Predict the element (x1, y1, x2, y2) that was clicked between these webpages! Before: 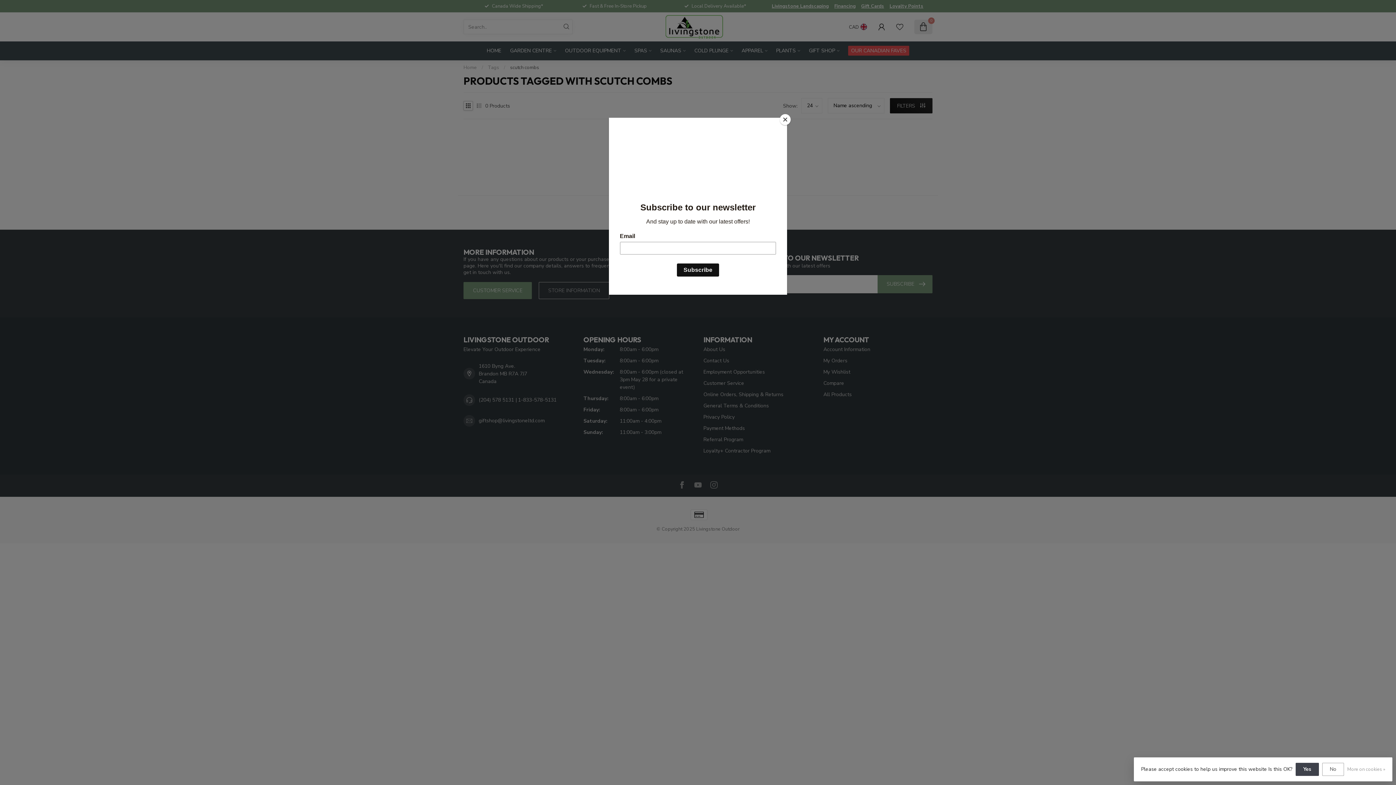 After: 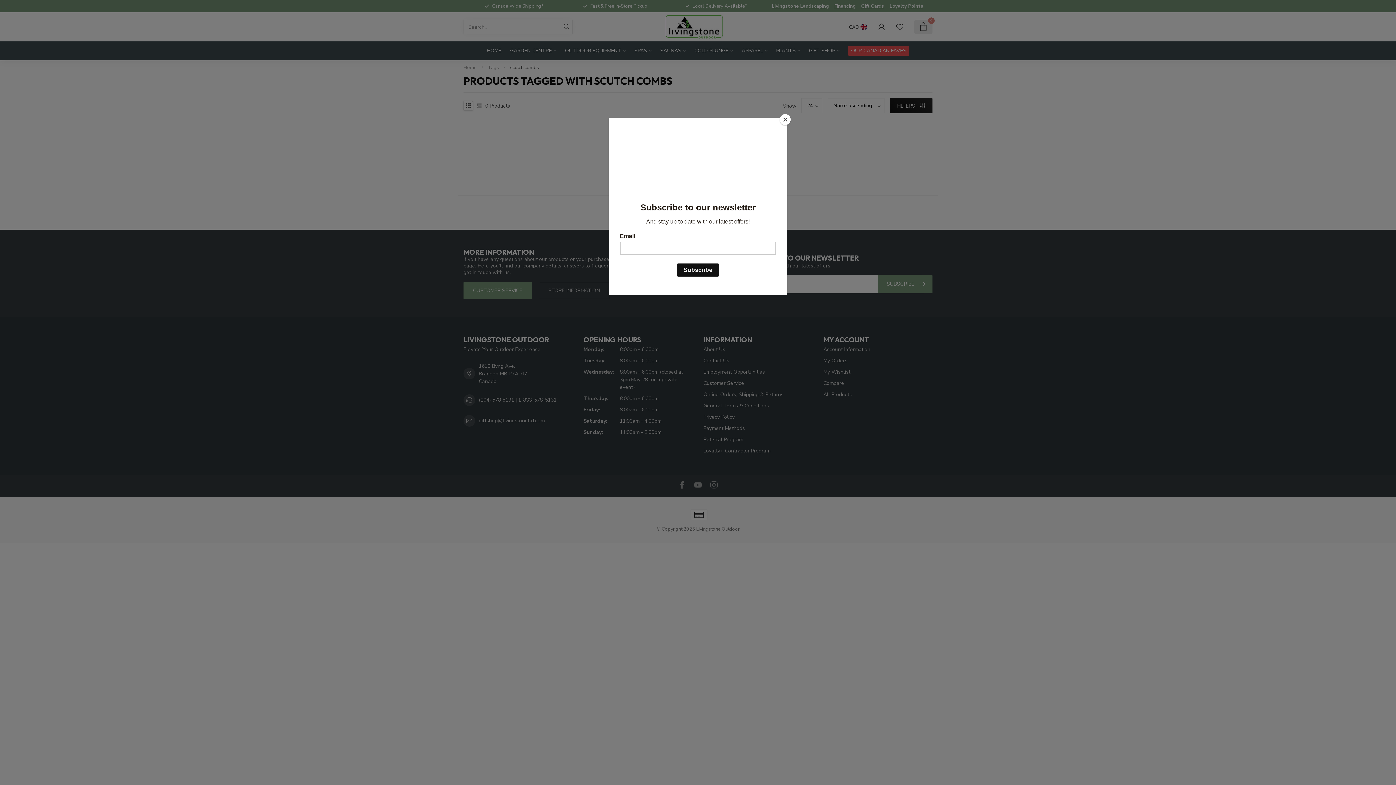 Action: label: Yes bbox: (1296, 763, 1319, 776)